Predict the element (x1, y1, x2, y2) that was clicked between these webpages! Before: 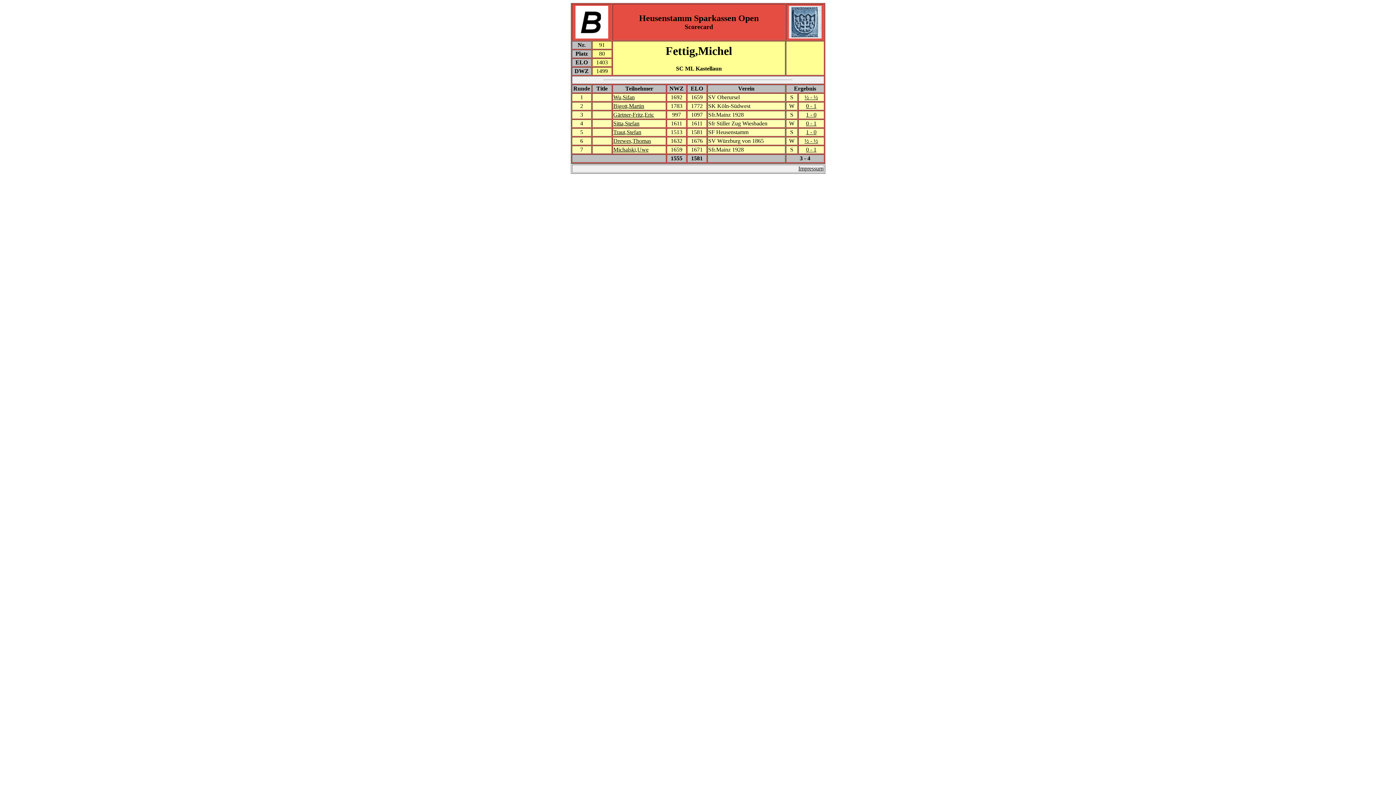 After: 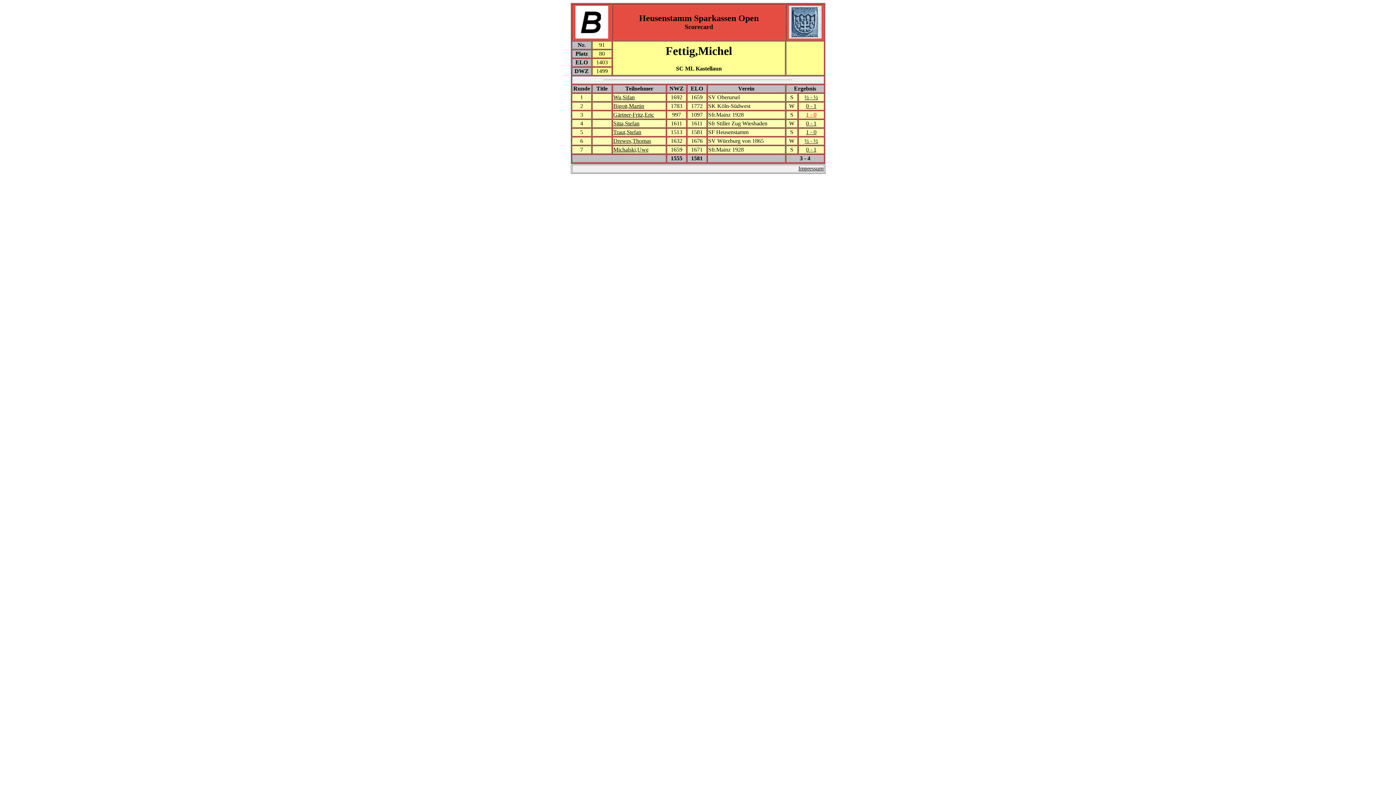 Action: label: 1 - 0 bbox: (806, 111, 816, 117)